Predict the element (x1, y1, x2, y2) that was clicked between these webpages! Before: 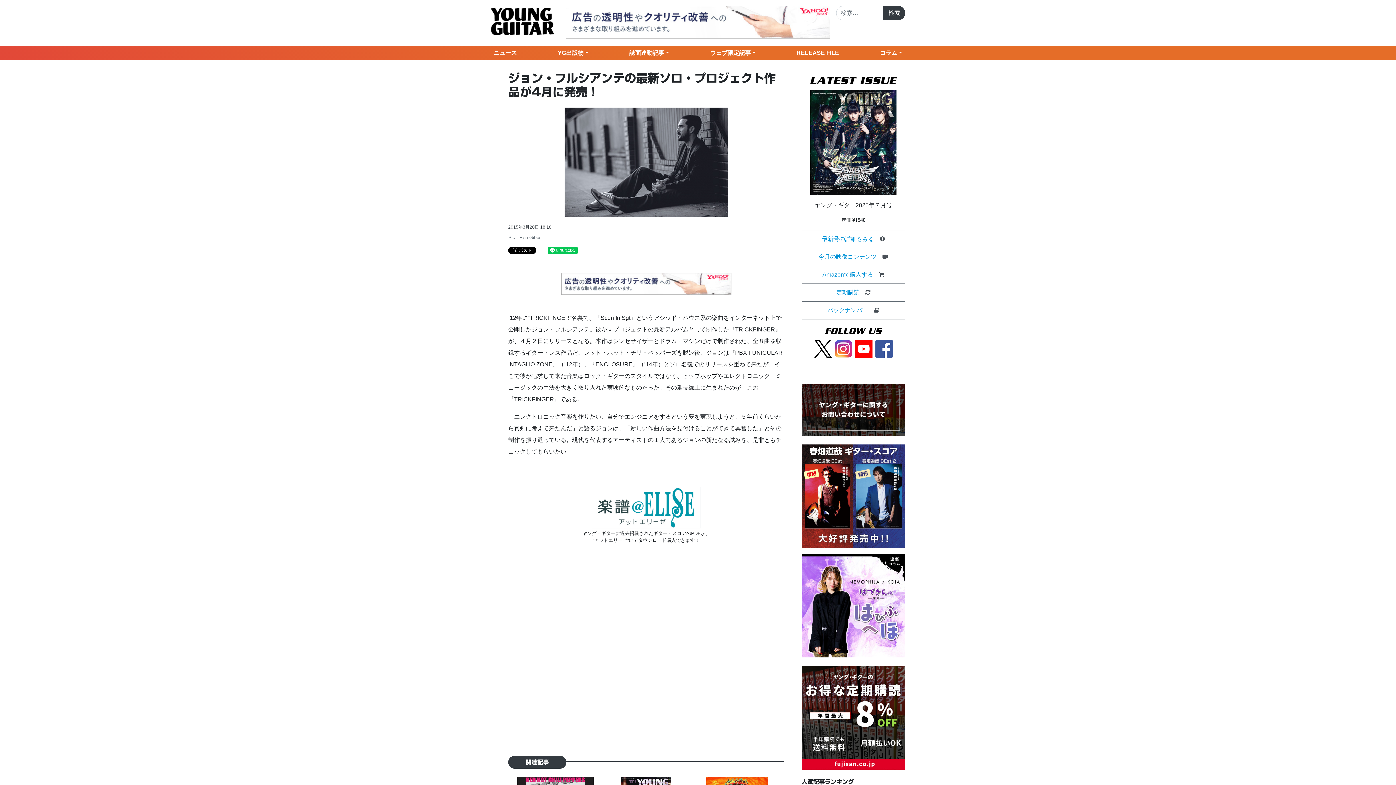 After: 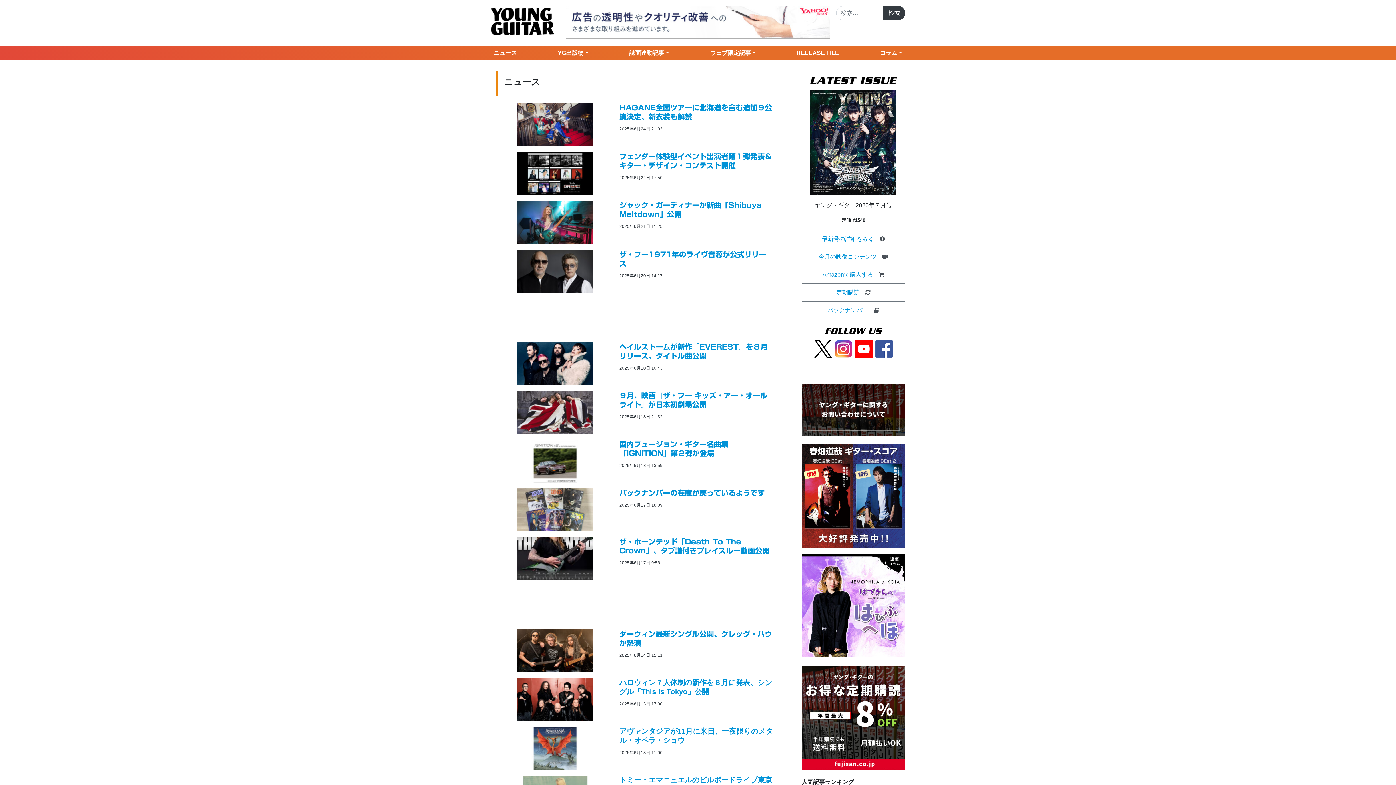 Action: label: ニュース bbox: (490, 45, 520, 60)